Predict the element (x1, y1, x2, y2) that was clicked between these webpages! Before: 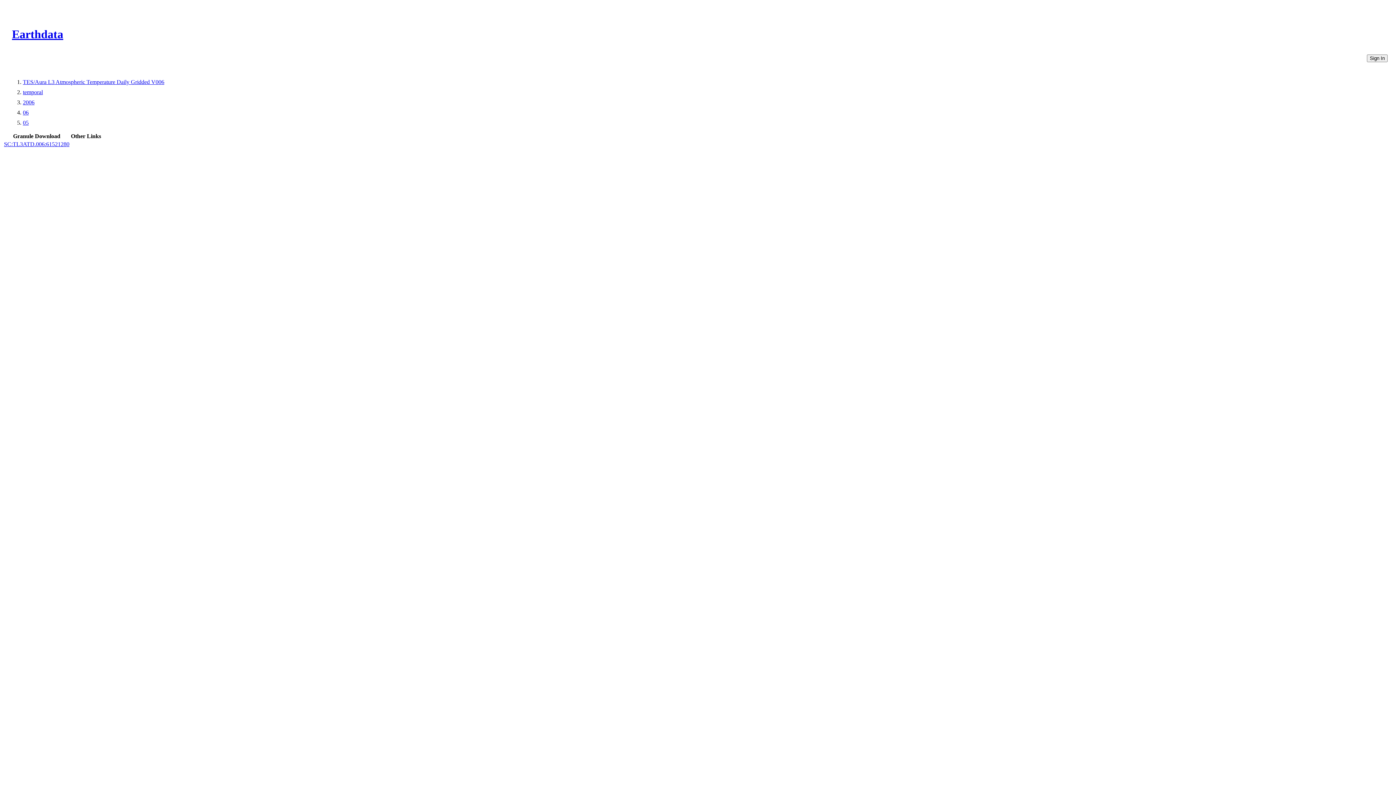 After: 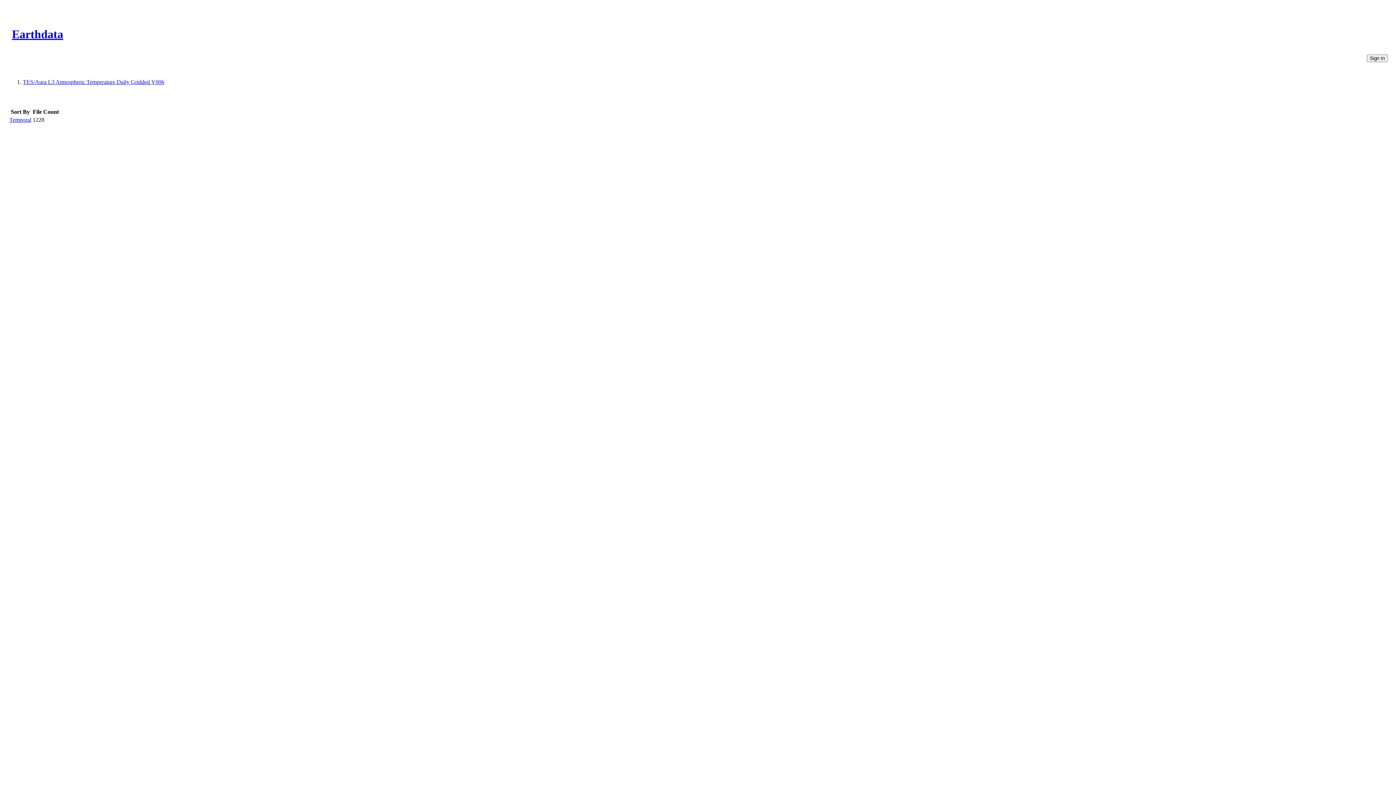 Action: bbox: (22, 78, 164, 85) label: TES/Aura L3 Atmospheric Temperature Daily Gridded V006